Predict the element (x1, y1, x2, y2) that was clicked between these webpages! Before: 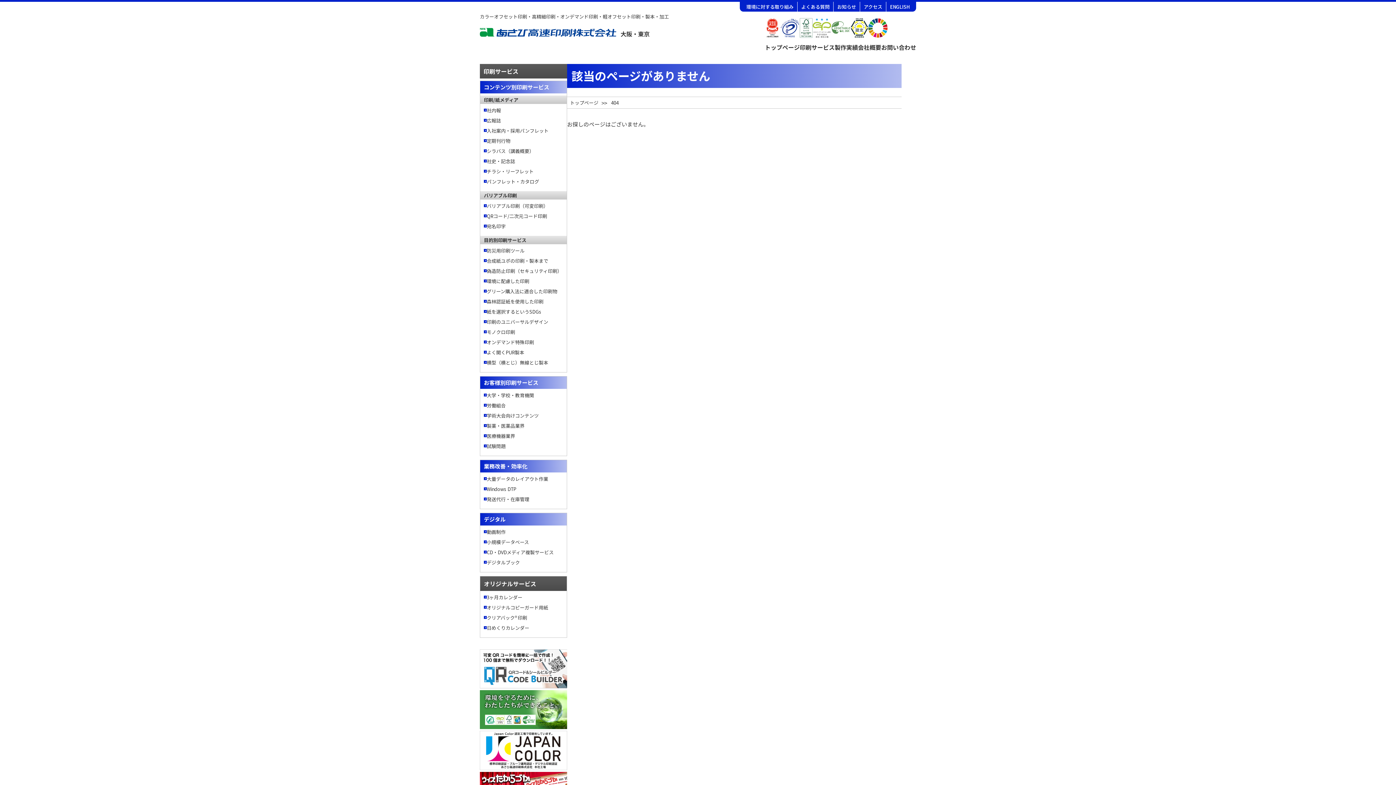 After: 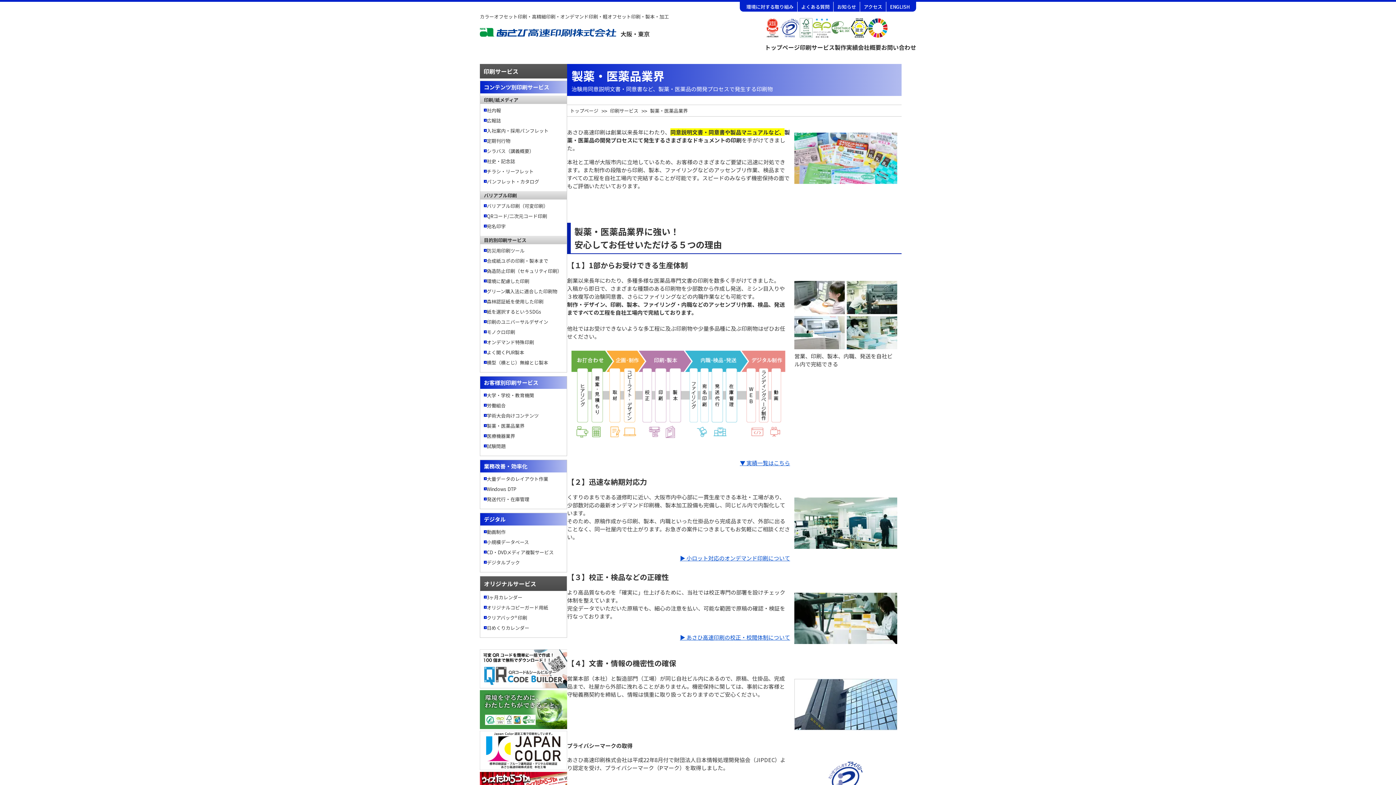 Action: bbox: (486, 422, 524, 429) label: 製薬・医薬品業界